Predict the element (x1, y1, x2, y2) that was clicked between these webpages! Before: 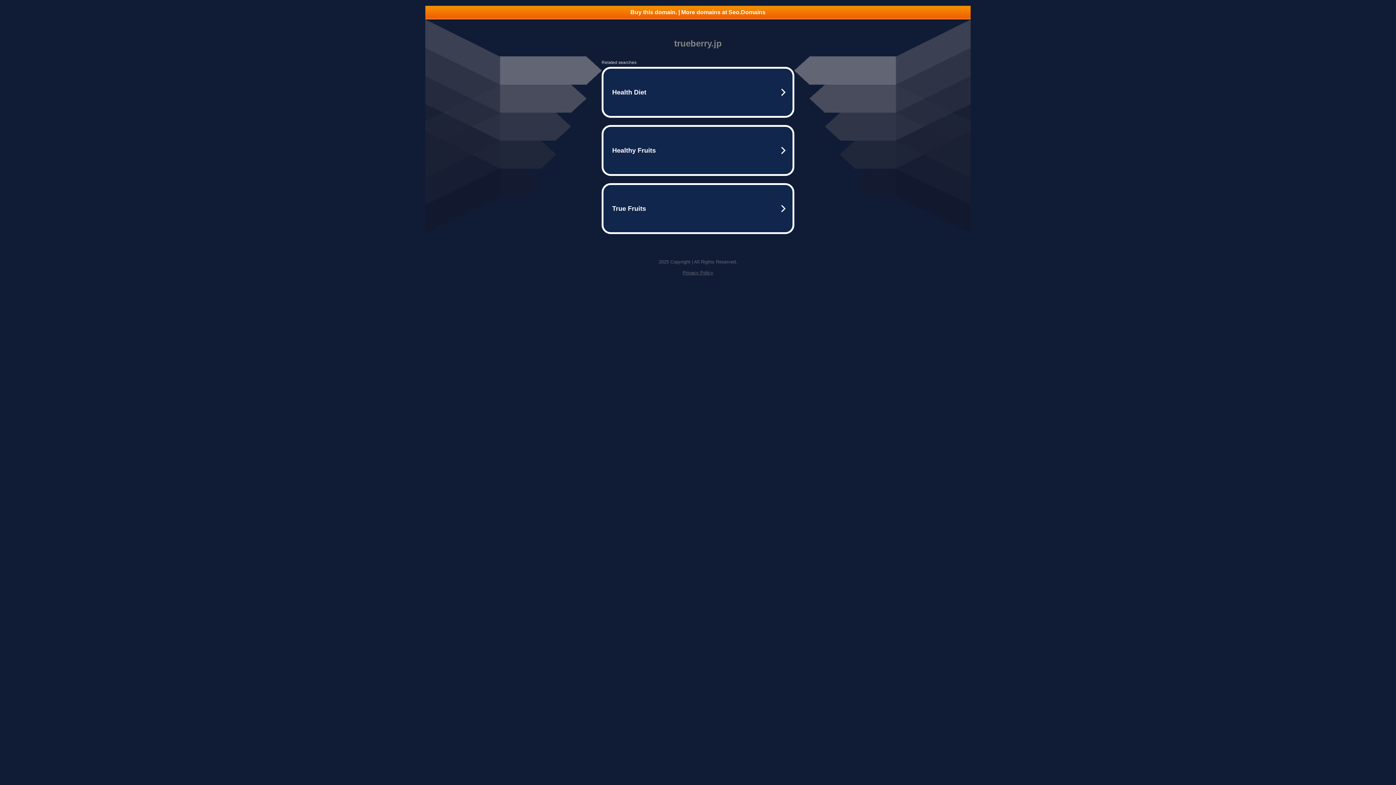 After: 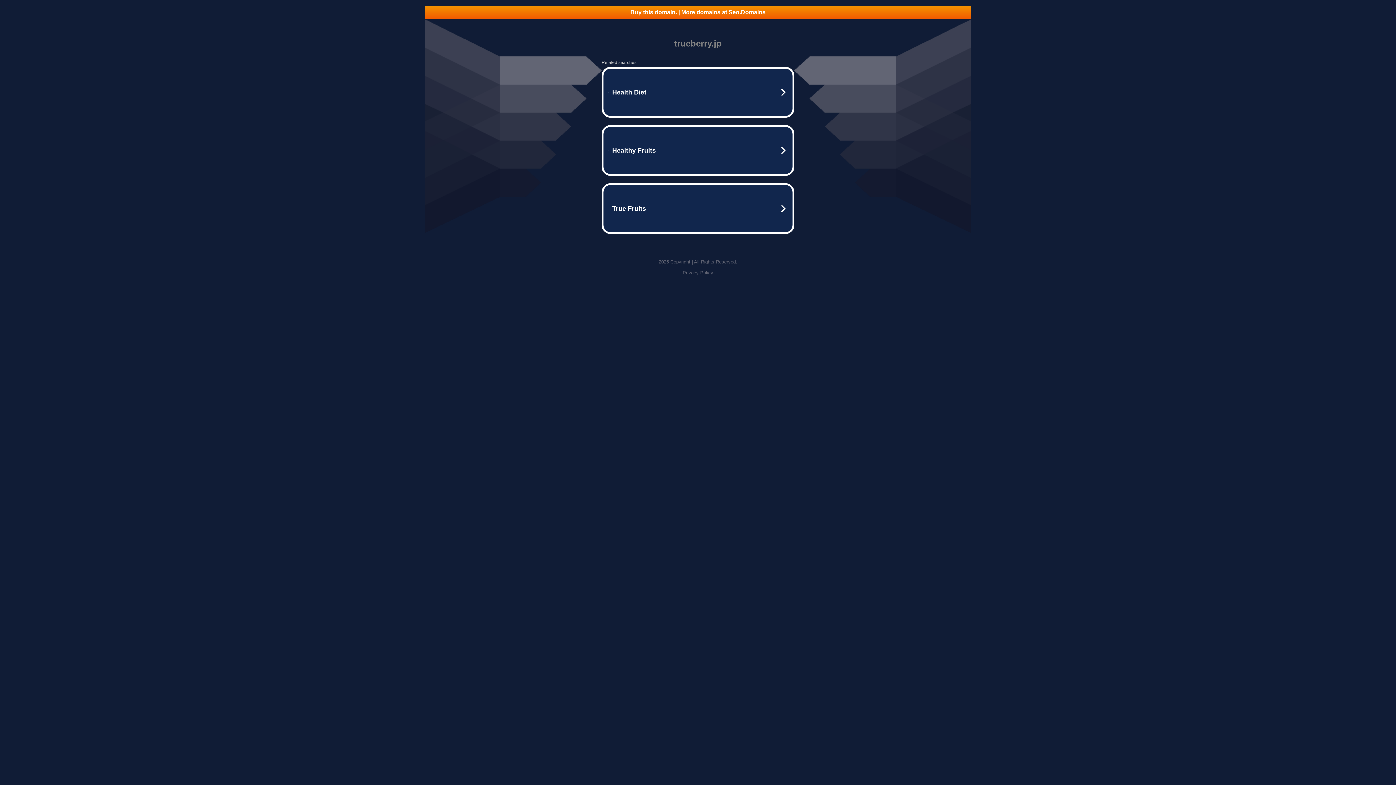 Action: label: Privacy Policy bbox: (682, 270, 713, 275)